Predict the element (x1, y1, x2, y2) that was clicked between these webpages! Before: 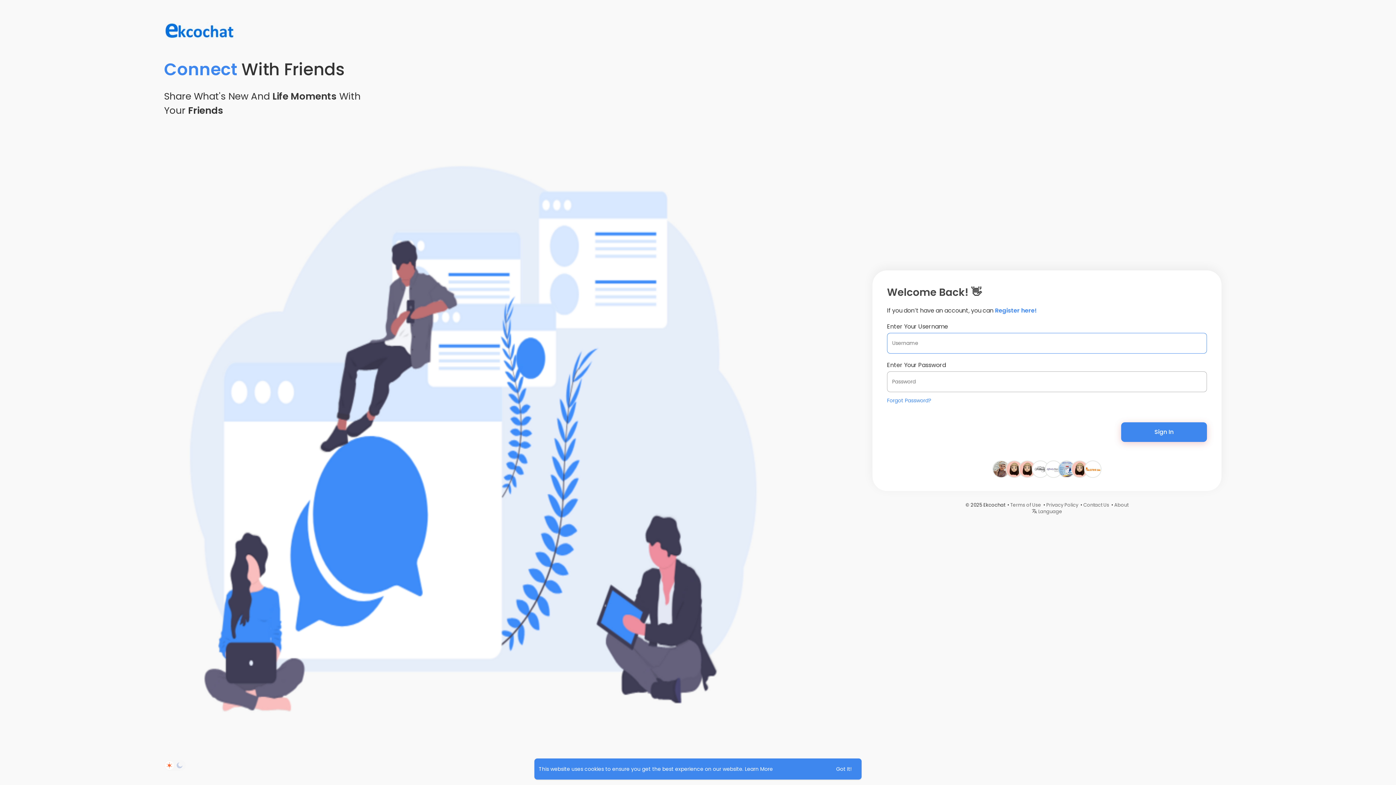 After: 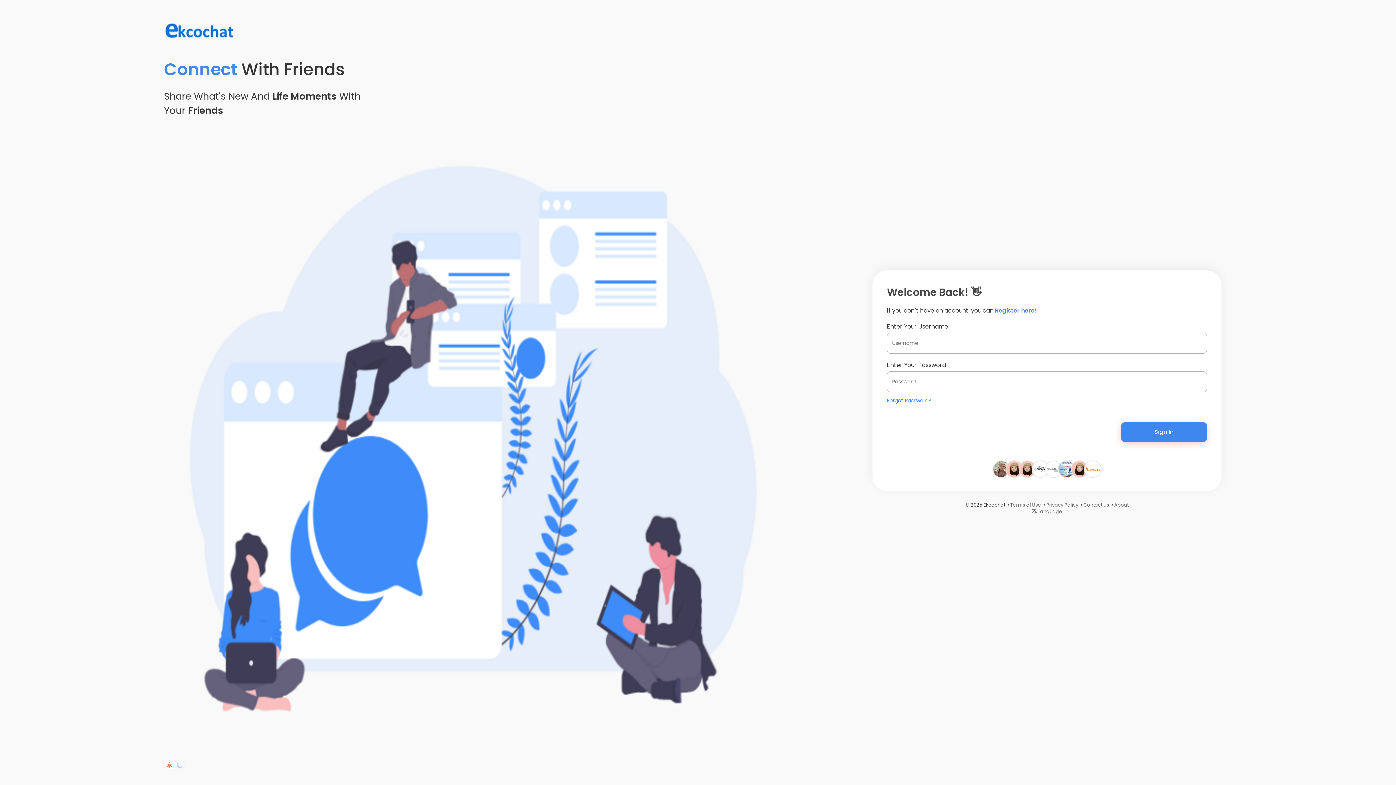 Action: label: dismiss cookie message bbox: (830, 763, 857, 775)